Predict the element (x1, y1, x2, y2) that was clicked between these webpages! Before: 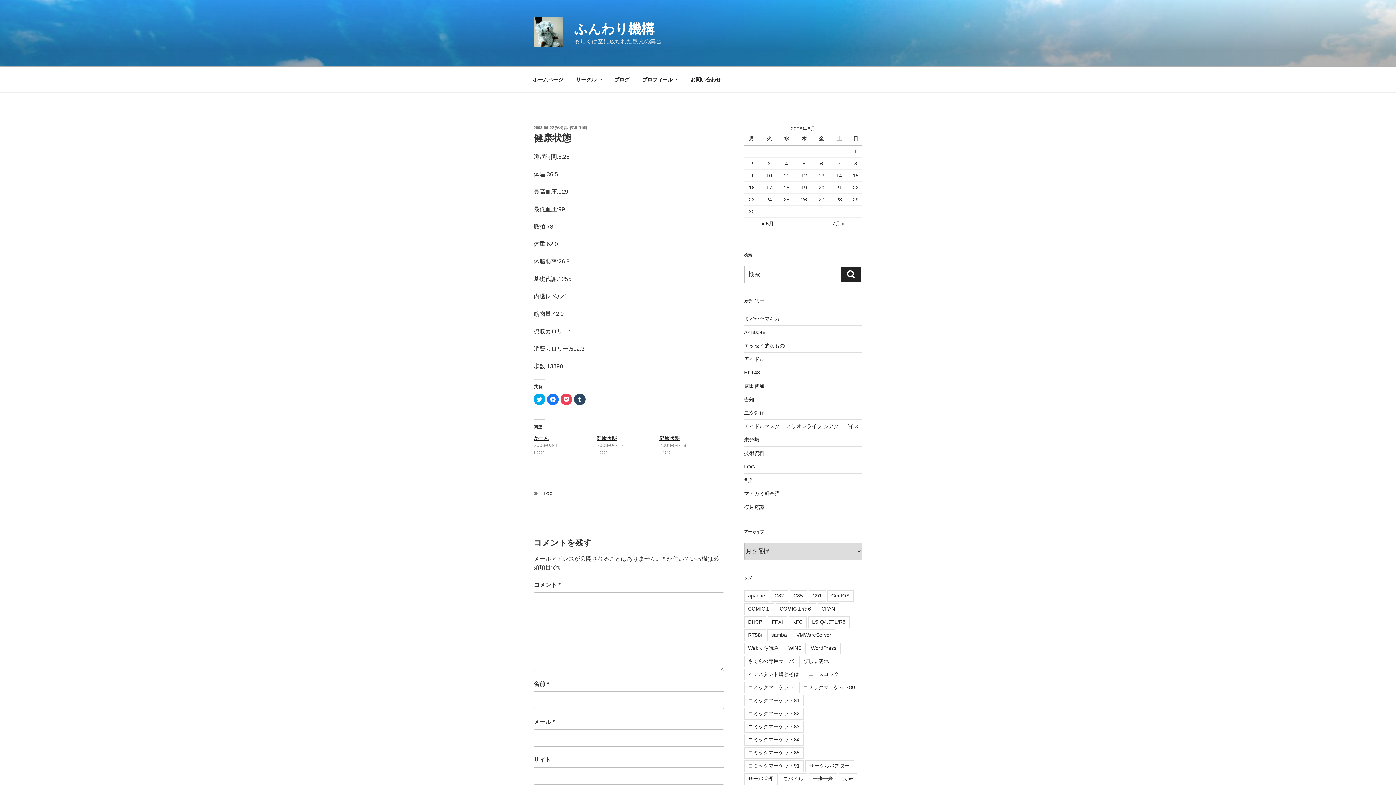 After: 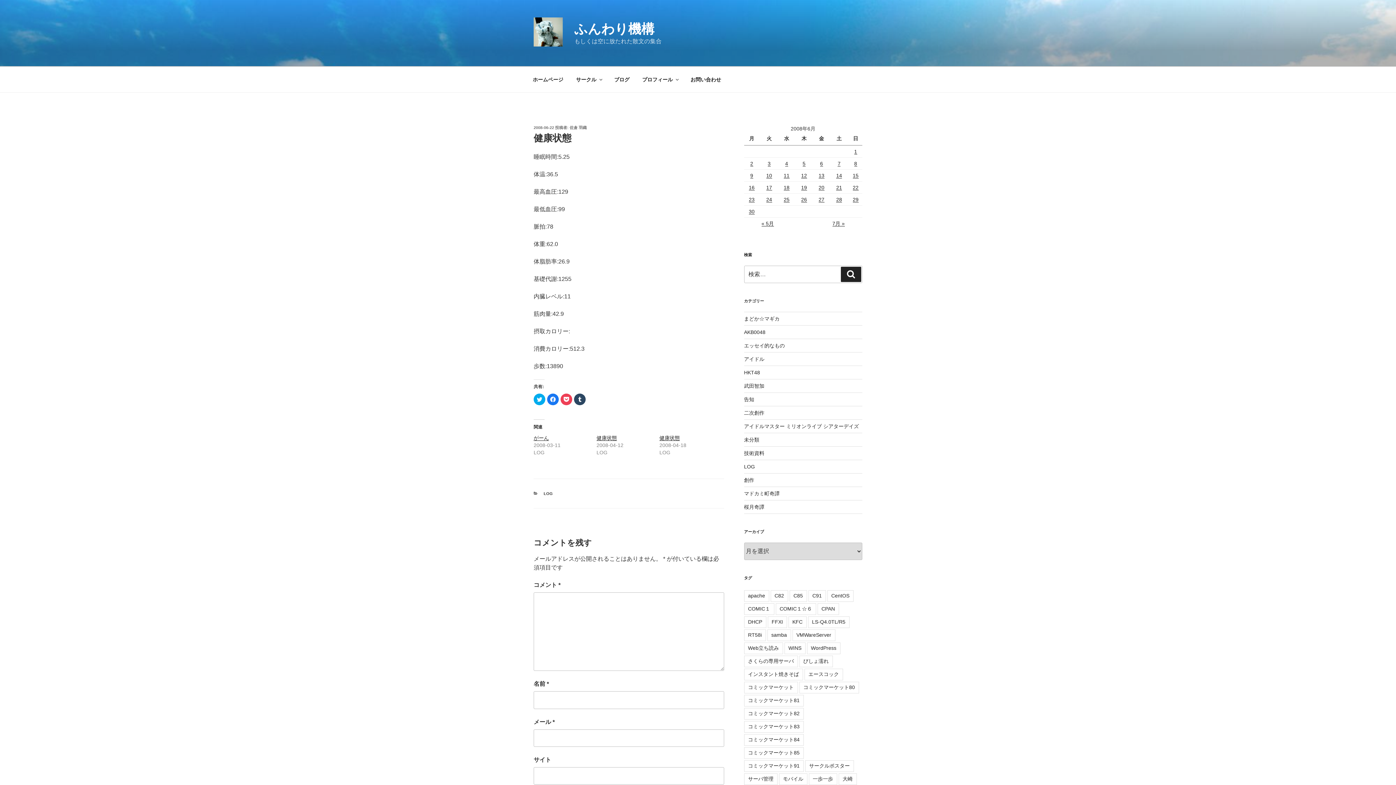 Action: bbox: (533, 125, 554, 129) label: 2008-06-22